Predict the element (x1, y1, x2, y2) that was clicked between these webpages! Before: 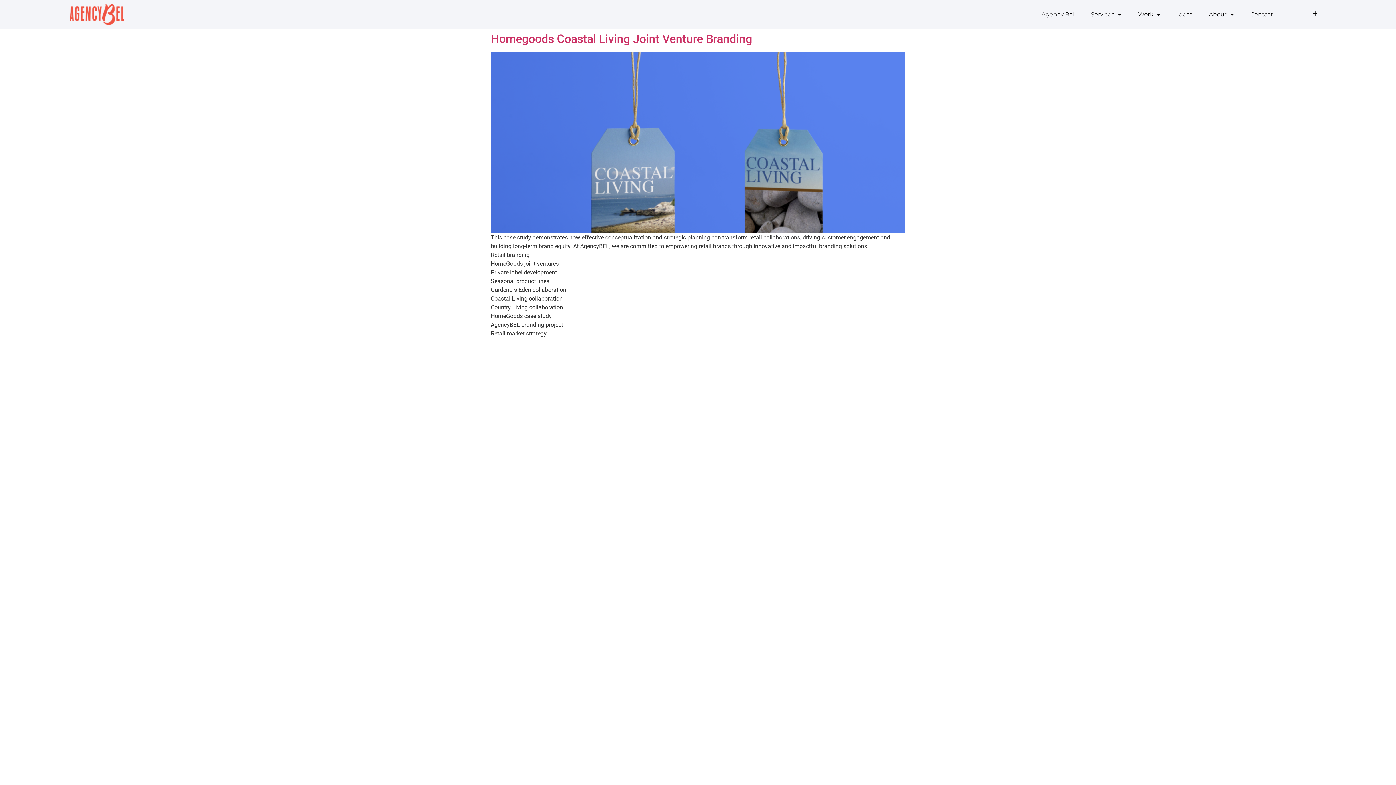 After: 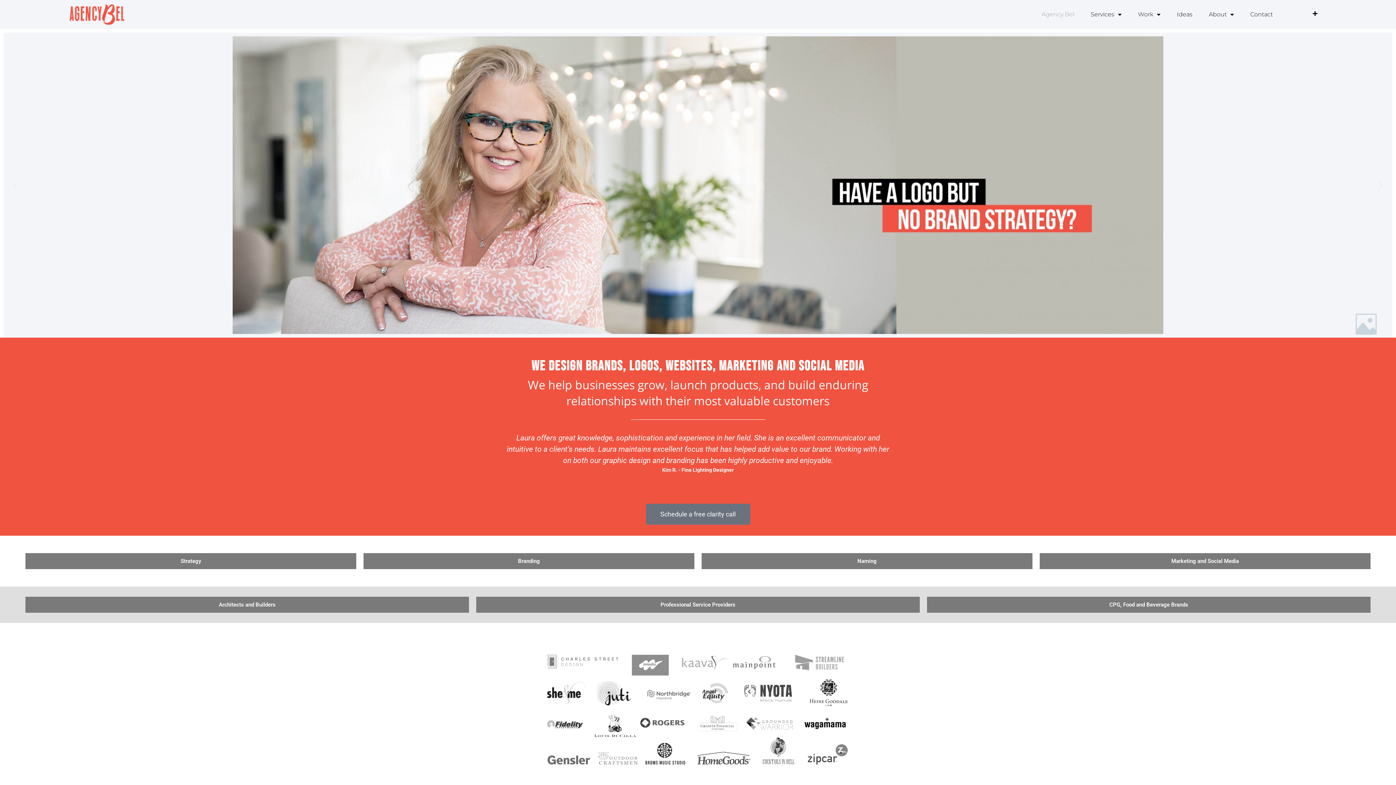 Action: bbox: (69, 4, 124, 24)